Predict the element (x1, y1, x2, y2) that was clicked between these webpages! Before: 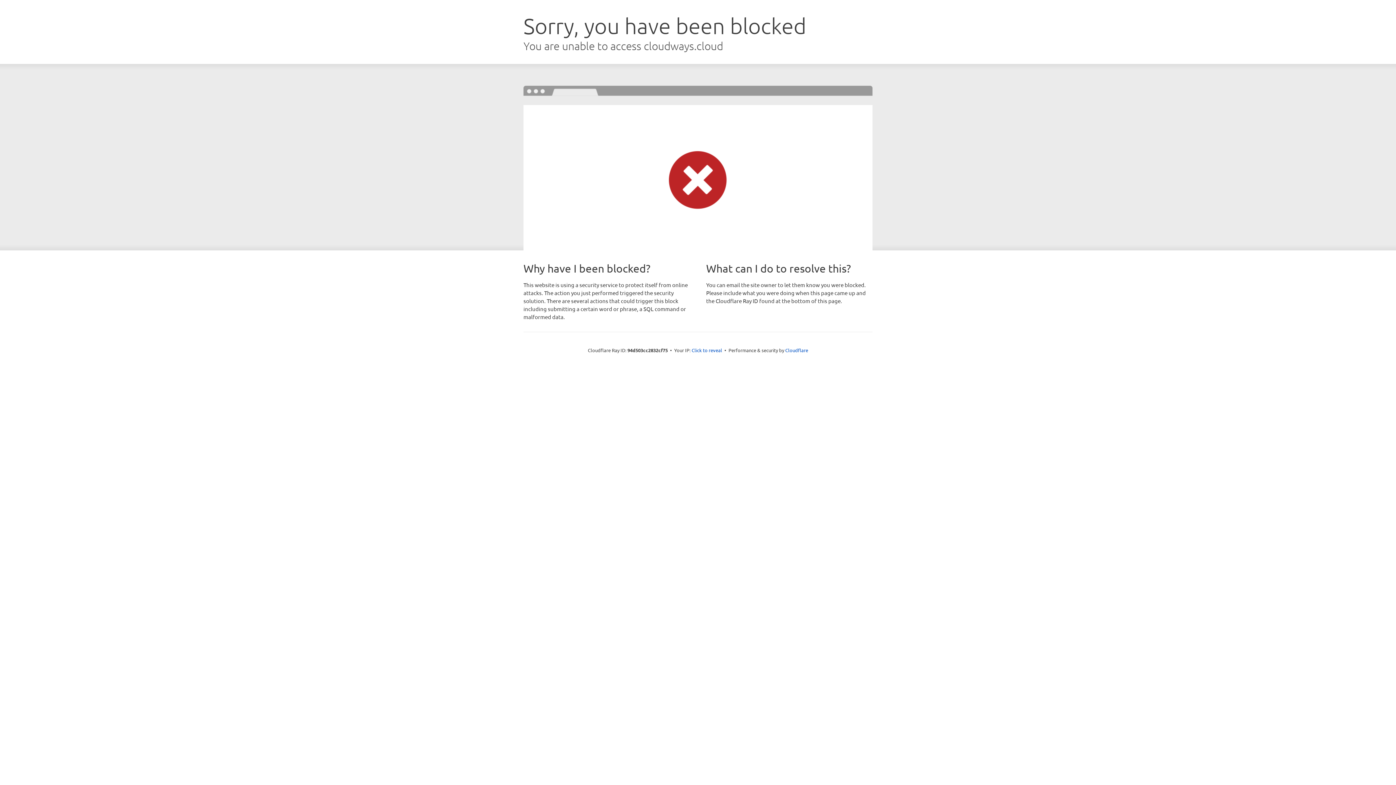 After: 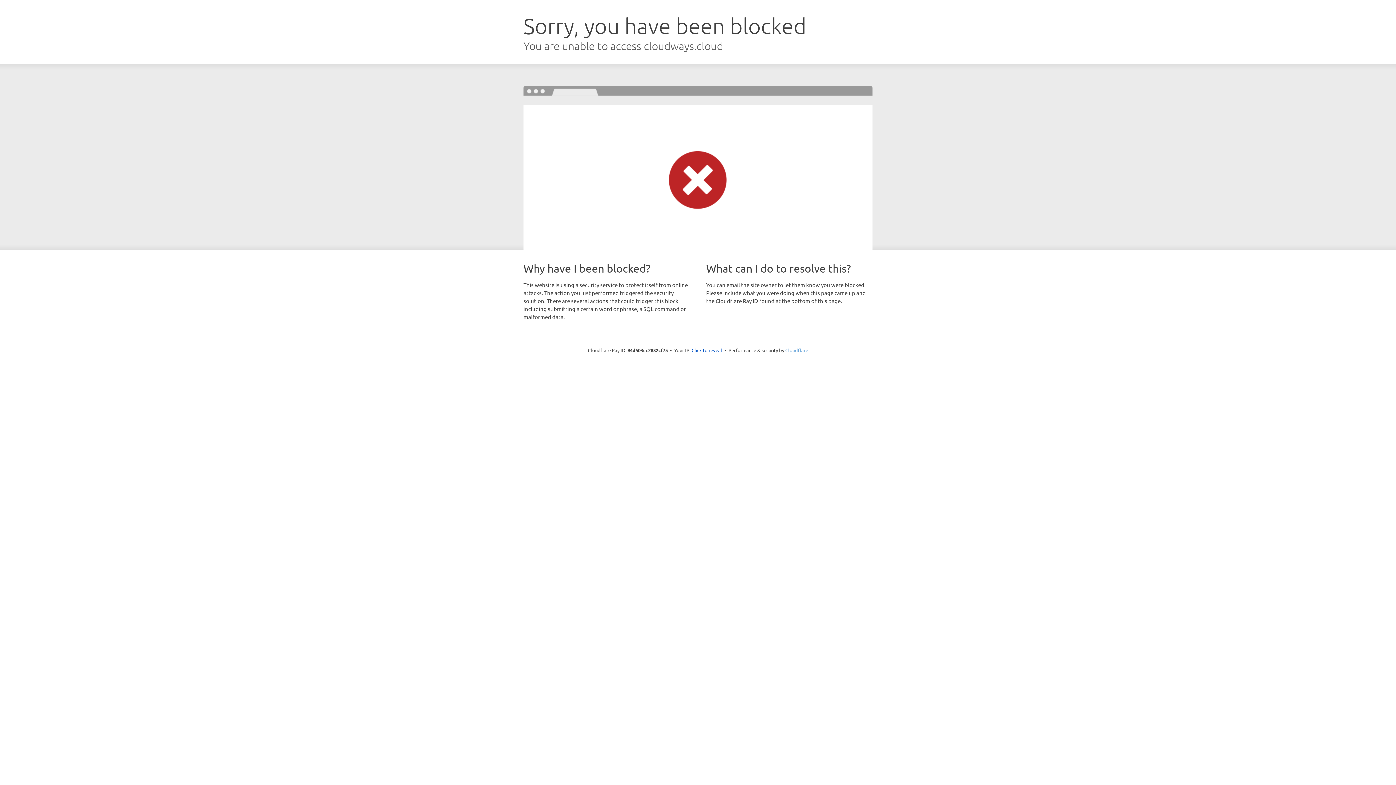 Action: label: Cloudflare bbox: (785, 347, 808, 353)